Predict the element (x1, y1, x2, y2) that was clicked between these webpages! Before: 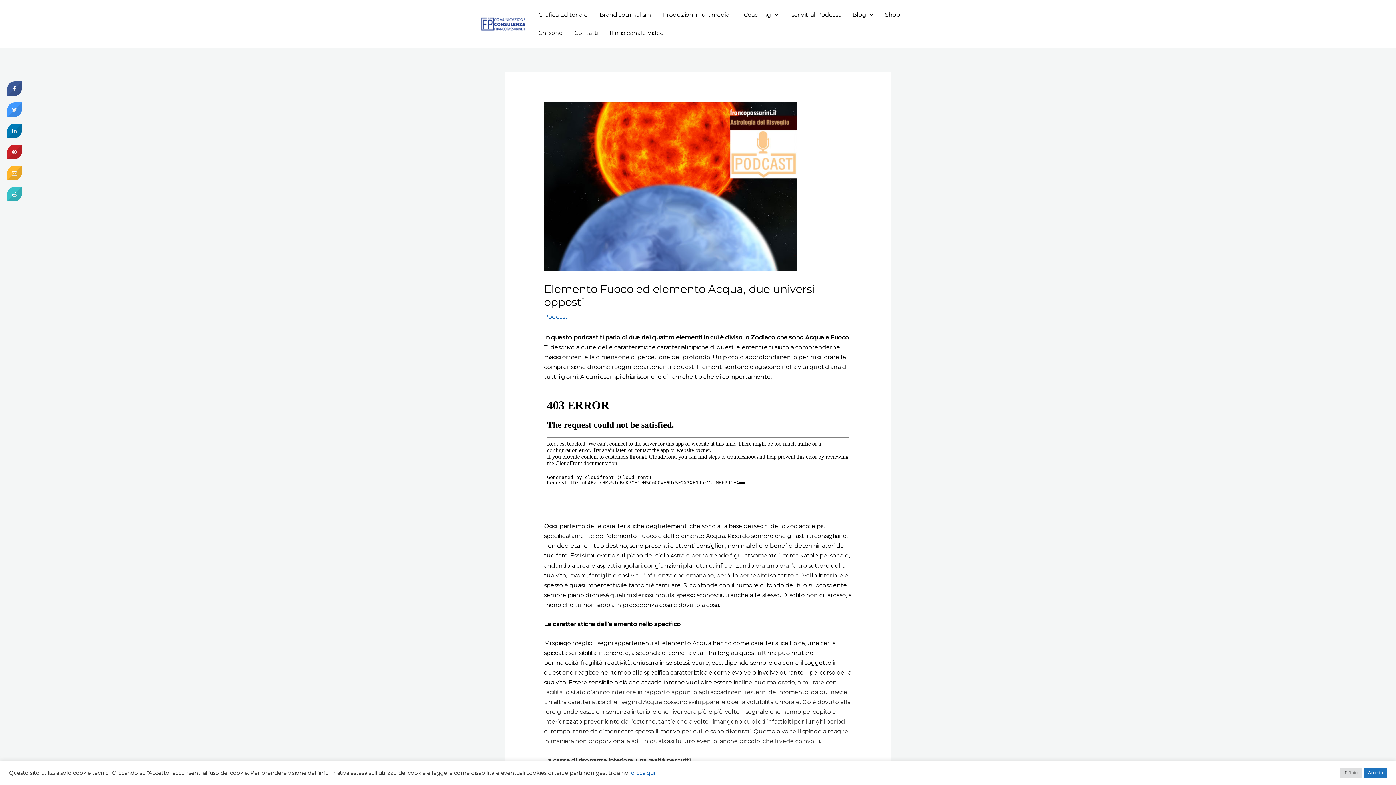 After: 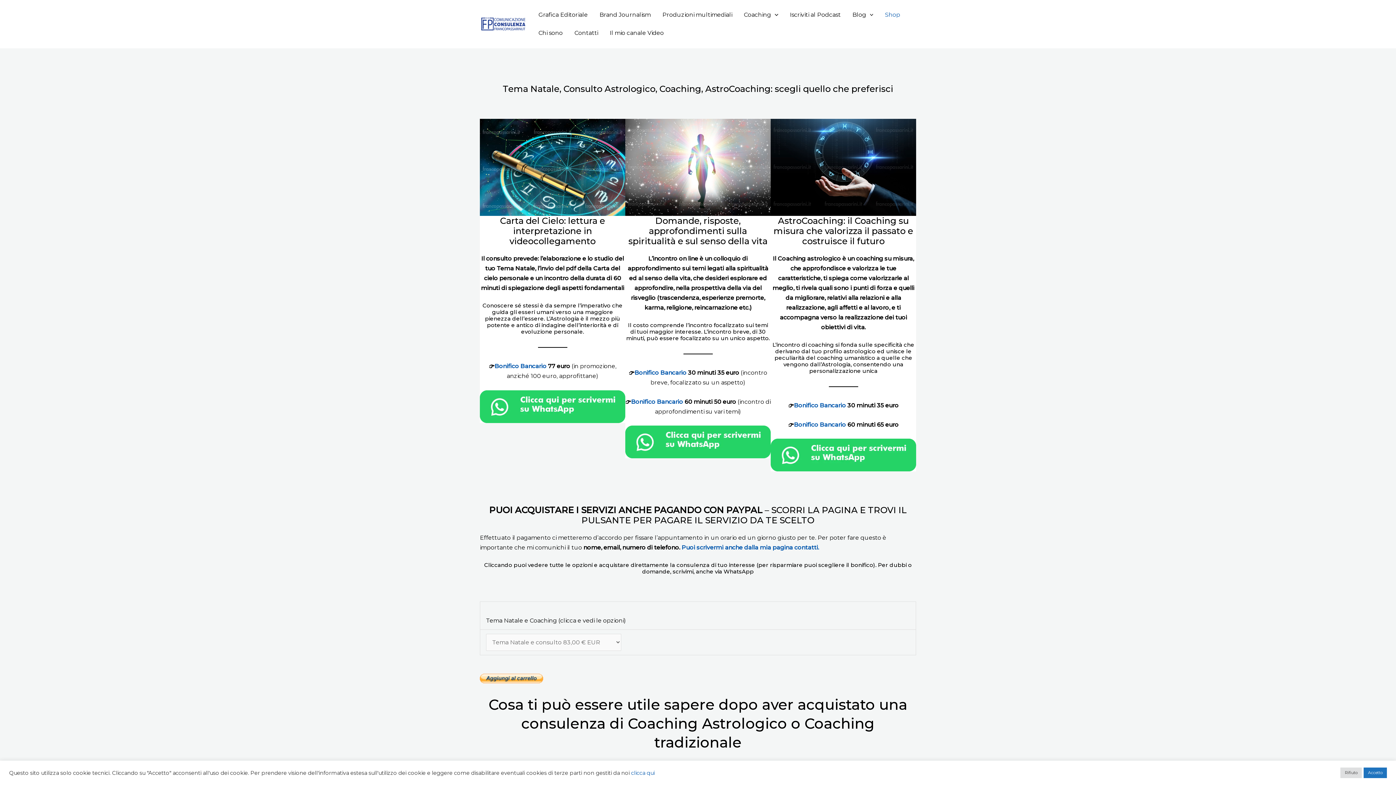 Action: bbox: (879, 5, 906, 24) label: Shop